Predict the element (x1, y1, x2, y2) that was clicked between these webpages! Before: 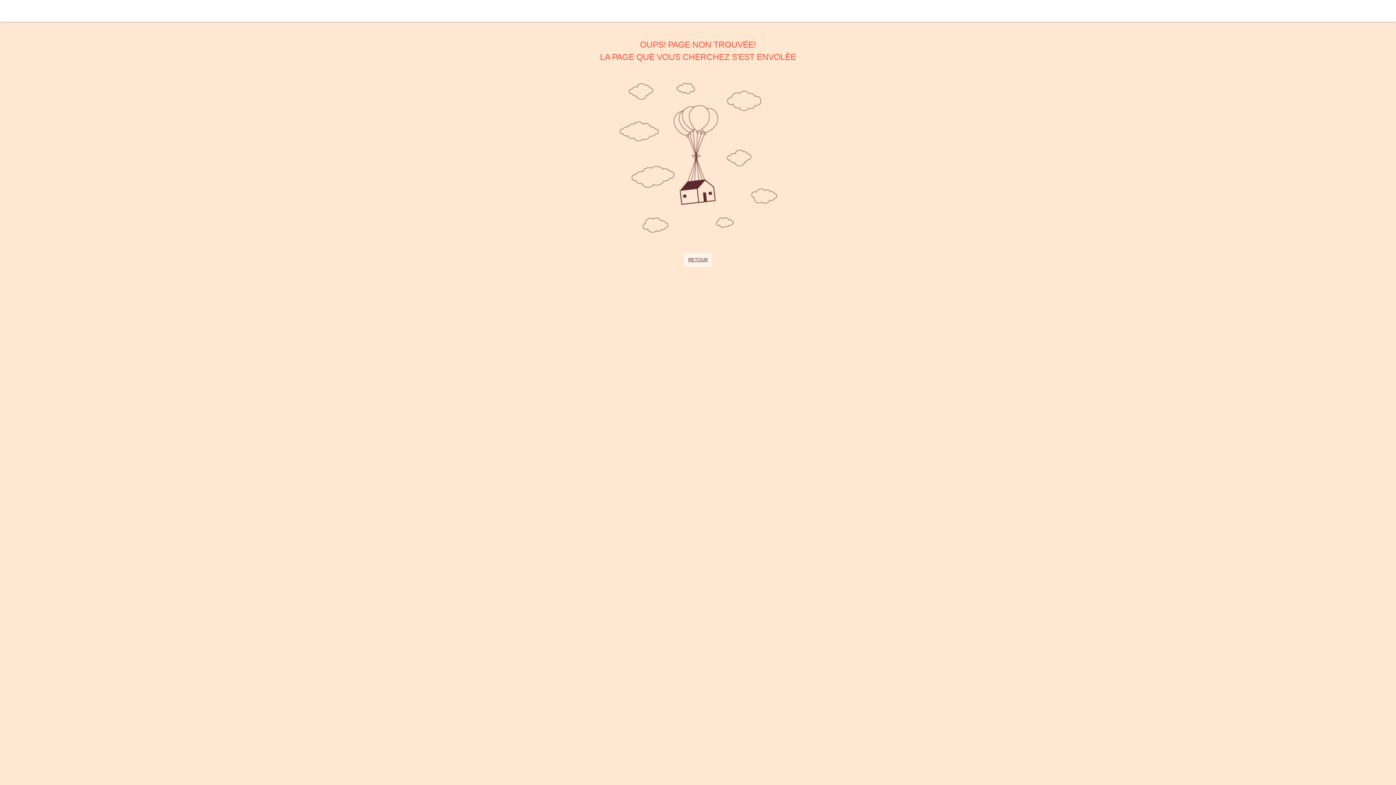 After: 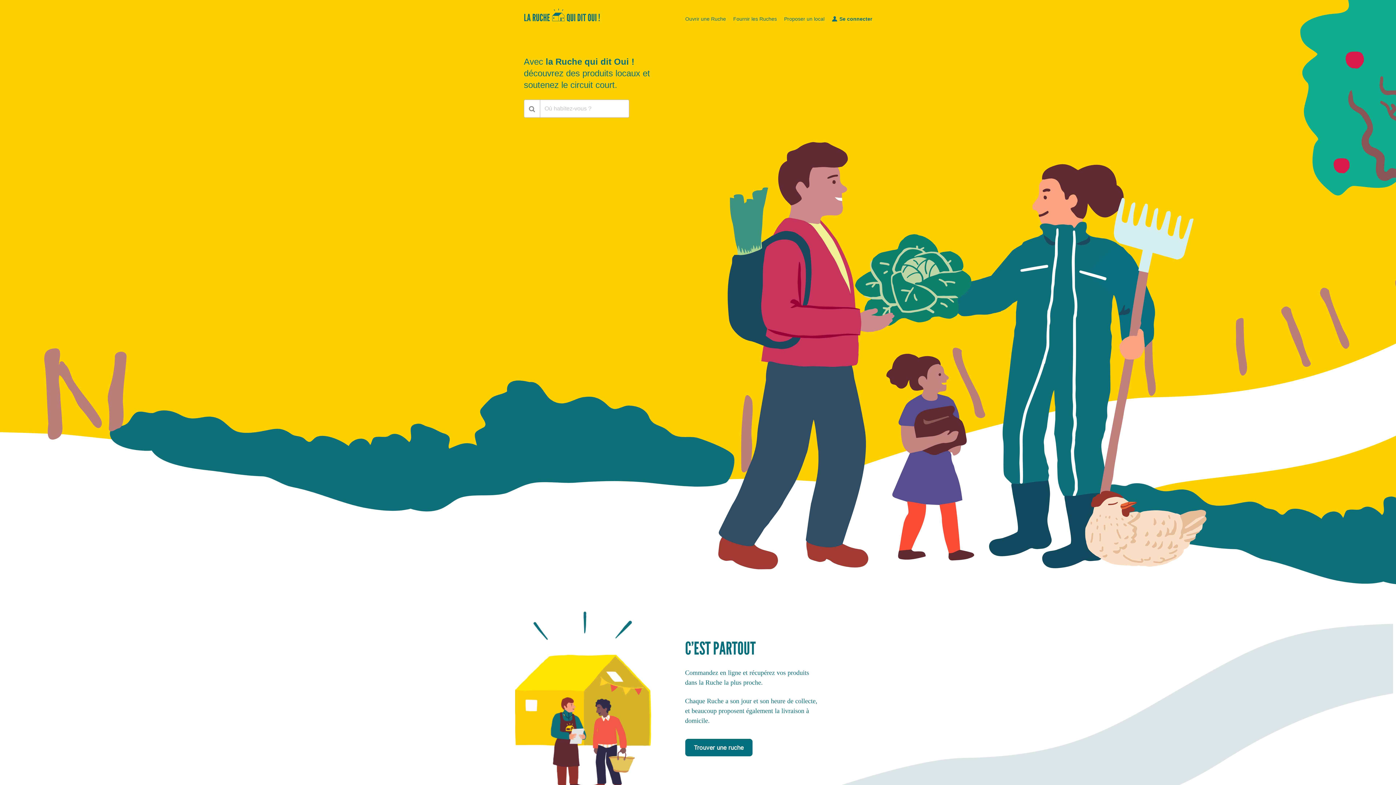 Action: bbox: (0, 2, 62, 7)